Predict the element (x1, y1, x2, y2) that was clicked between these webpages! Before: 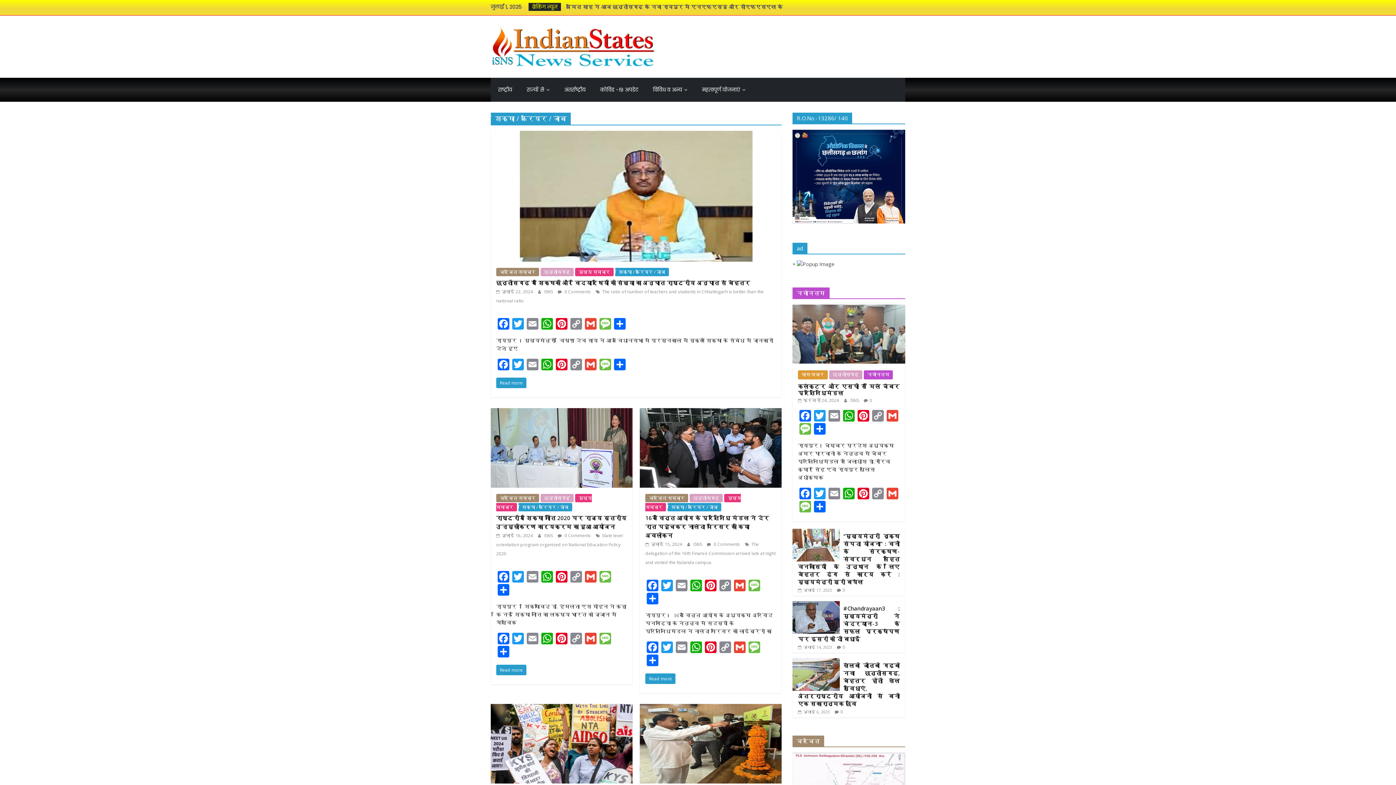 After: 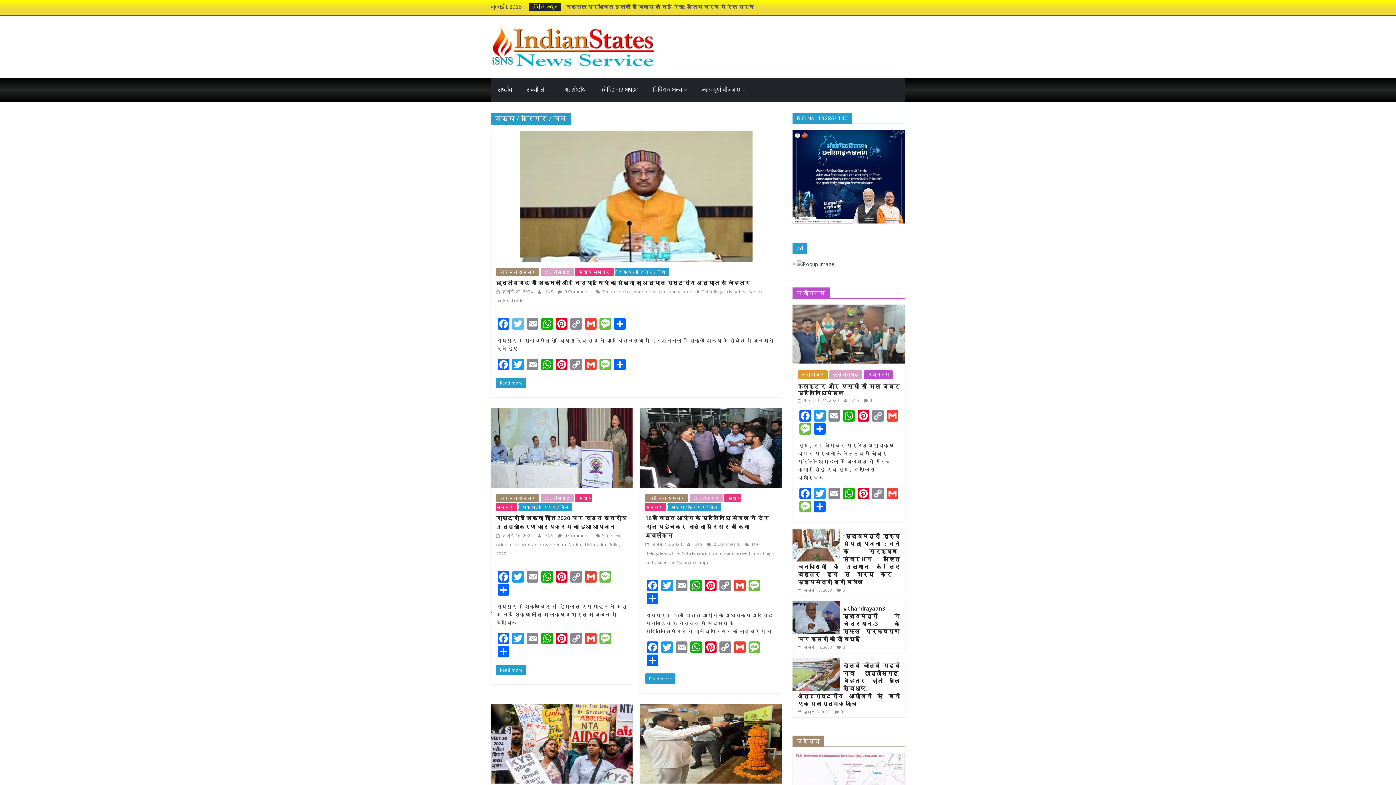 Action: label: Twitter bbox: (510, 318, 525, 331)